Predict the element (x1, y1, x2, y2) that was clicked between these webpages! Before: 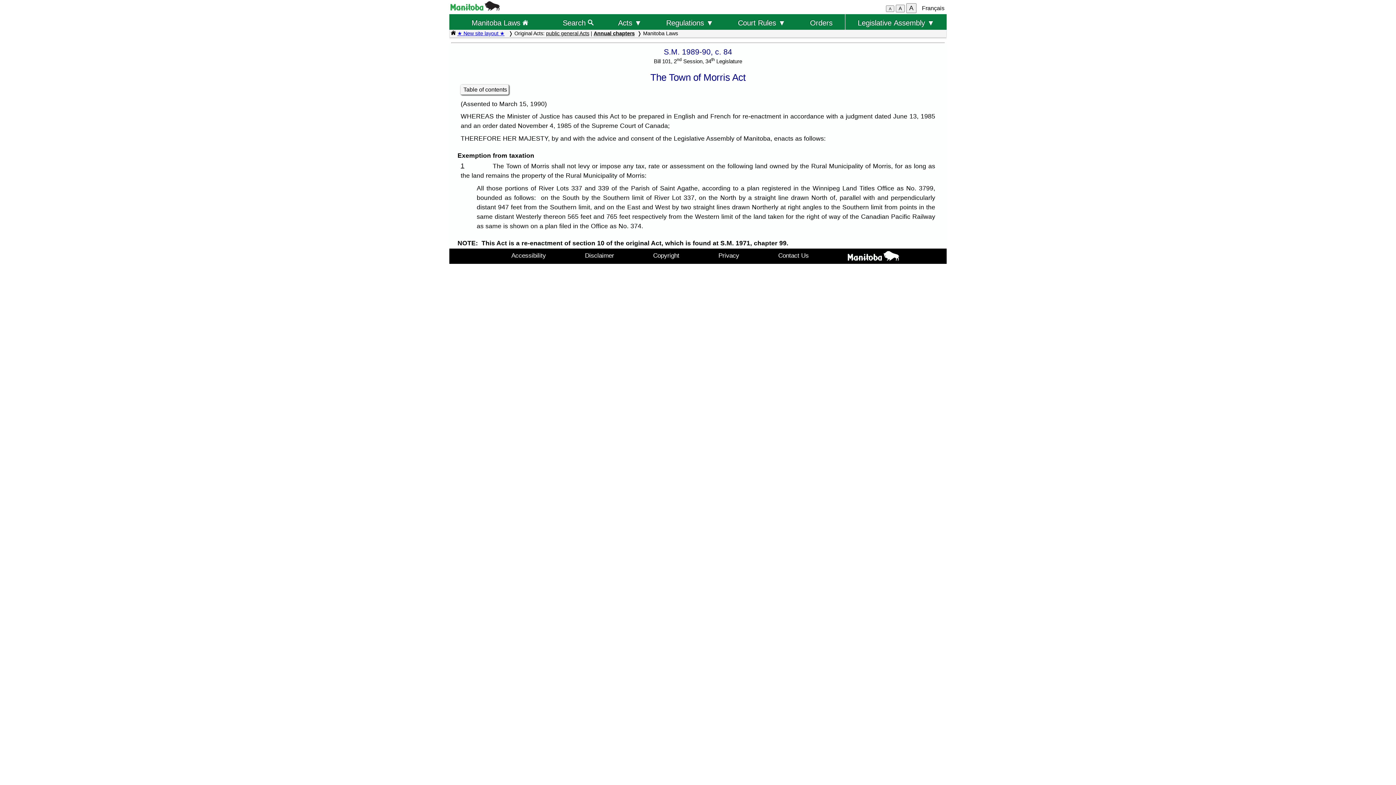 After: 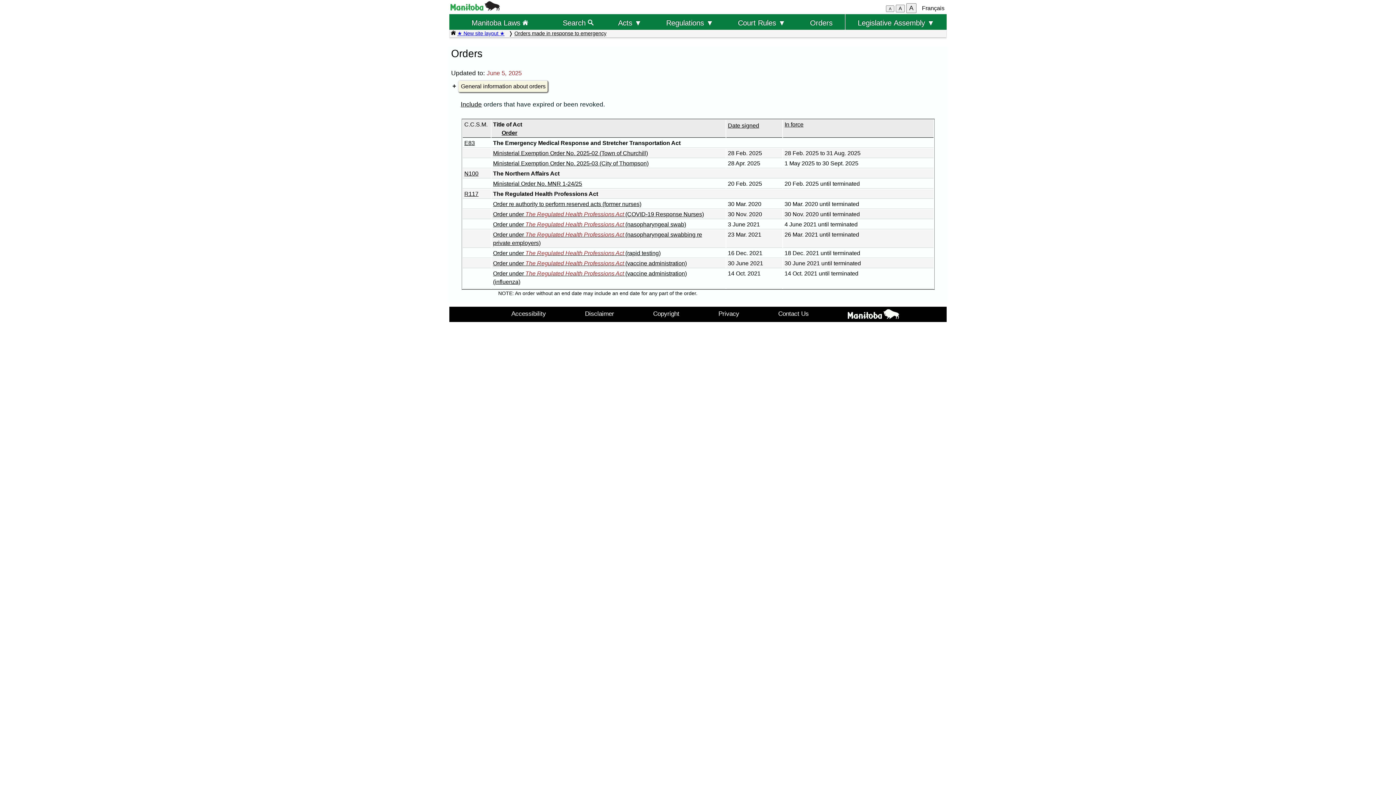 Action: bbox: (797, 14, 844, 29) label: Orders